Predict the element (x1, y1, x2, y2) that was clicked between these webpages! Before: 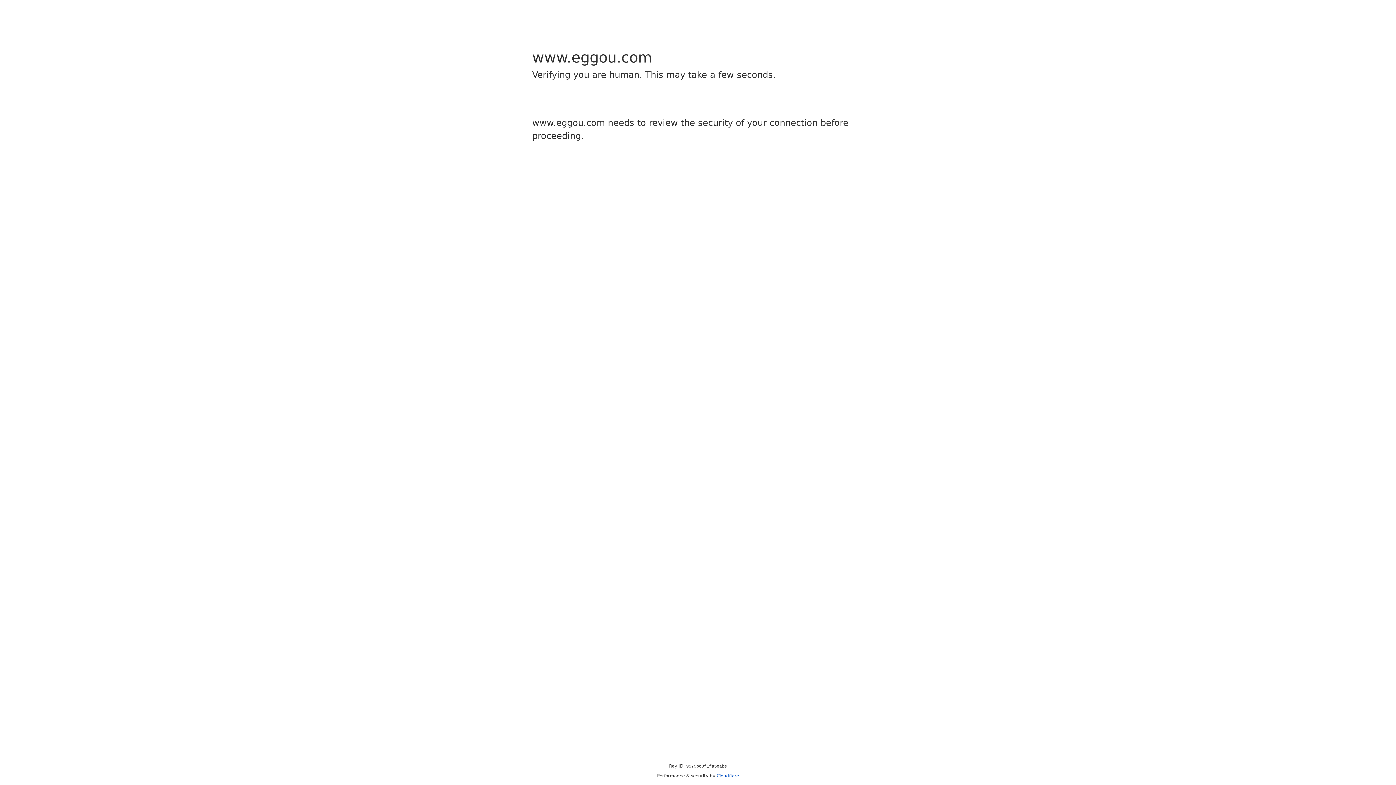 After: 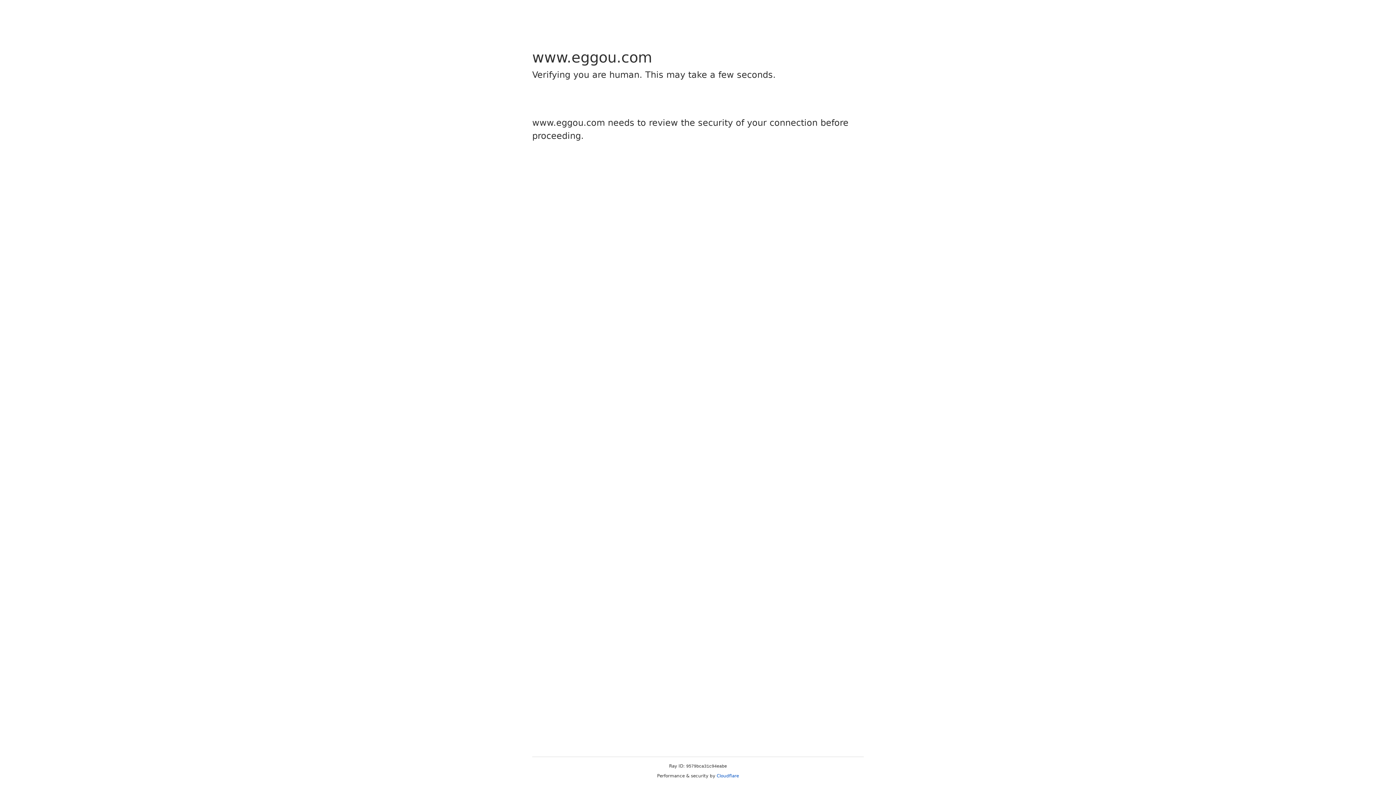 Action: bbox: (716, 773, 739, 778) label: Cloudflare